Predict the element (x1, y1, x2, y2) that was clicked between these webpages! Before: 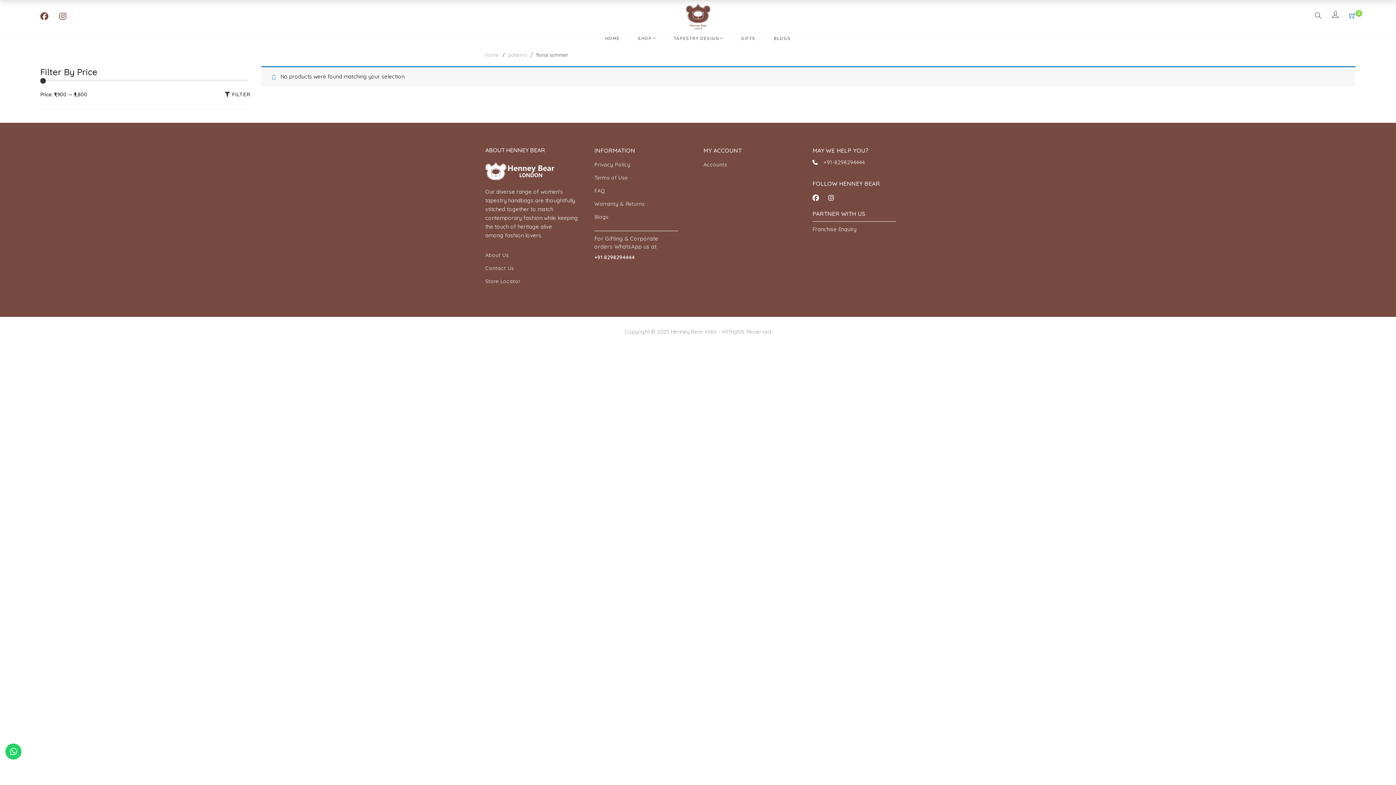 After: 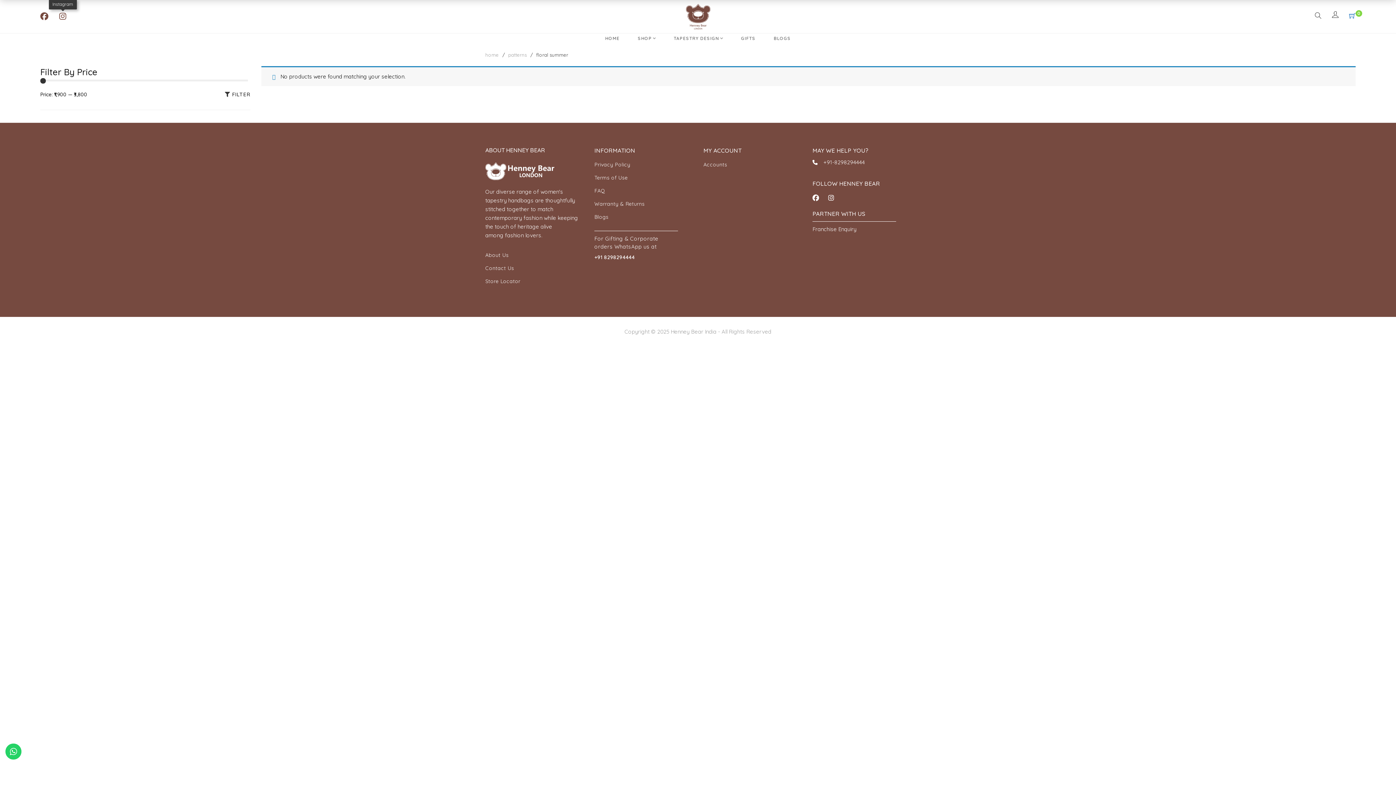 Action: bbox: (59, 12, 66, 20)